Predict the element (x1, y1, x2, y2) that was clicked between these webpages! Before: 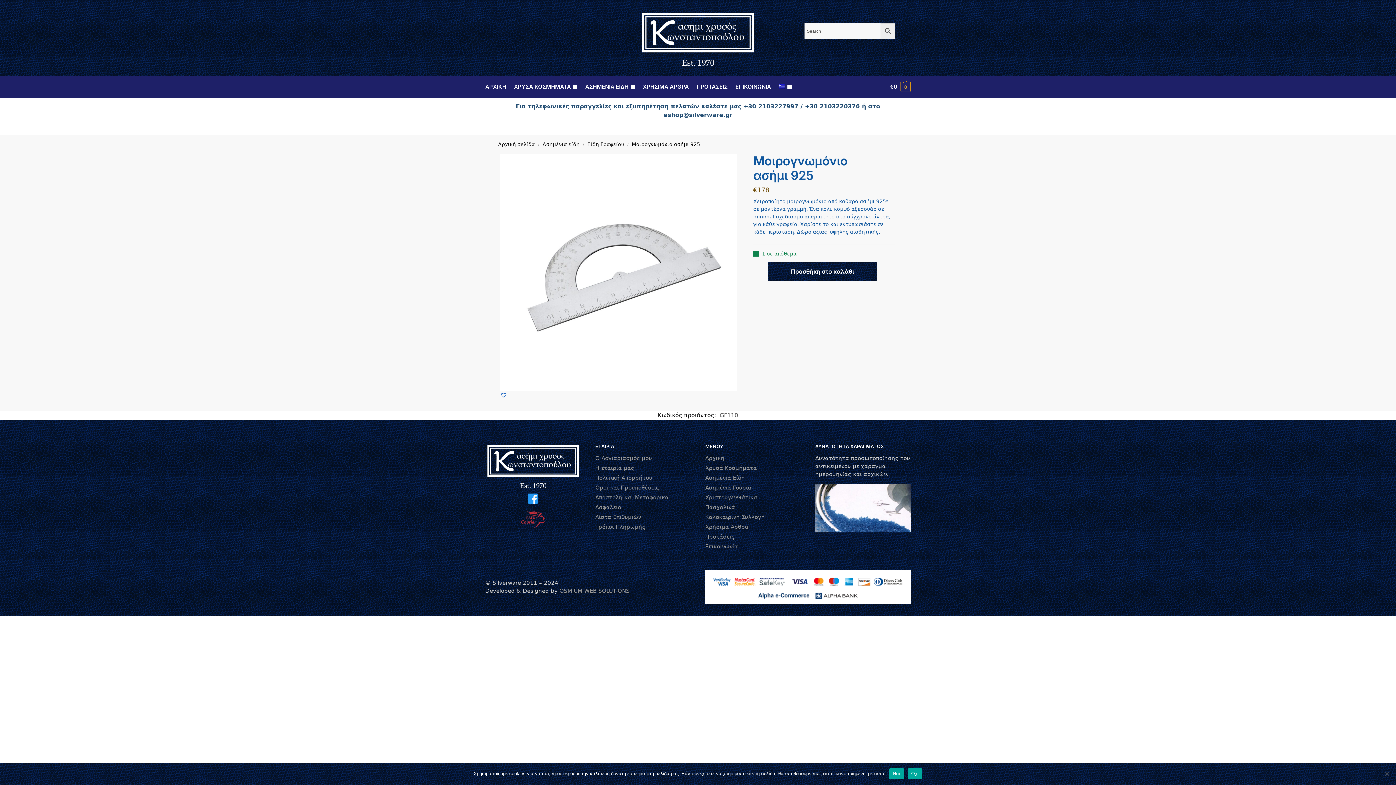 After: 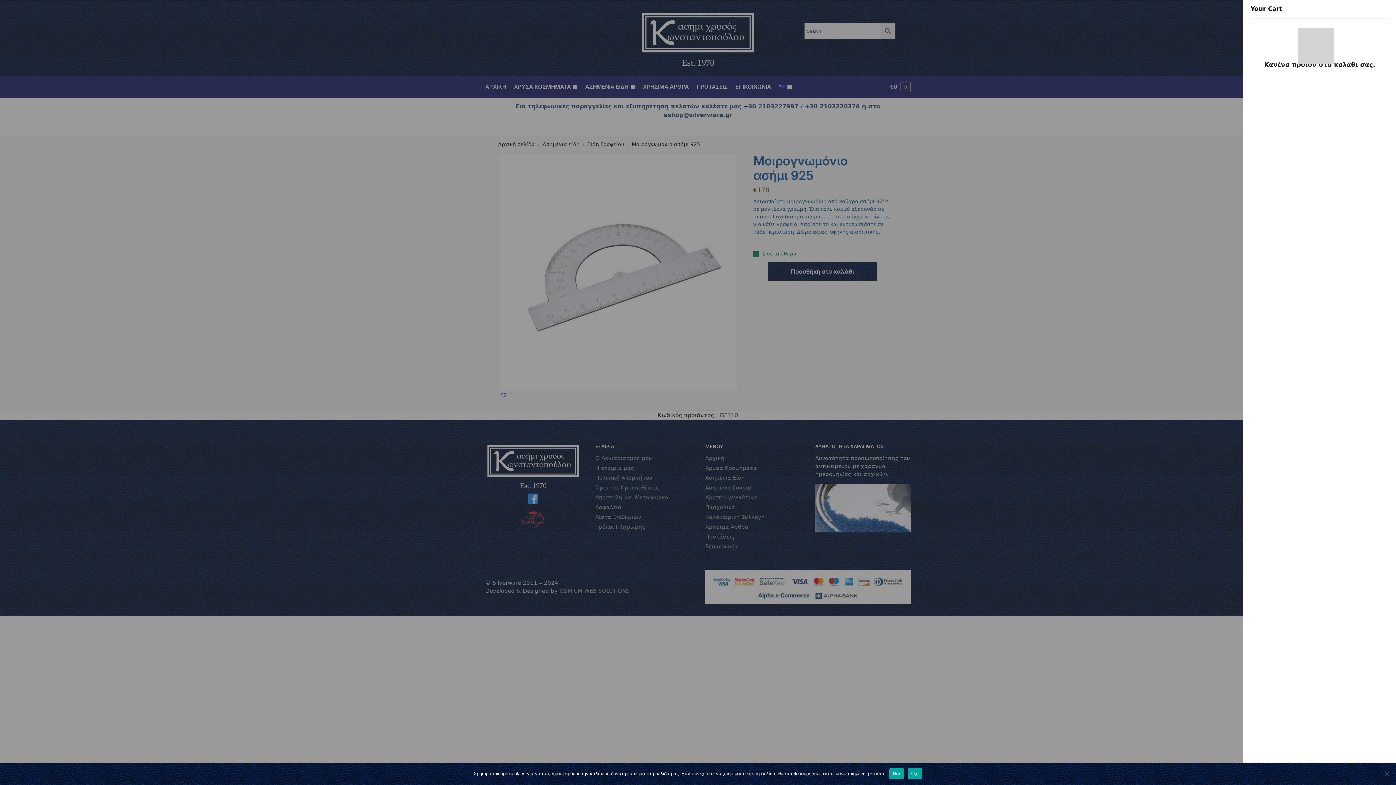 Action: label: €0 0 bbox: (890, 76, 910, 97)